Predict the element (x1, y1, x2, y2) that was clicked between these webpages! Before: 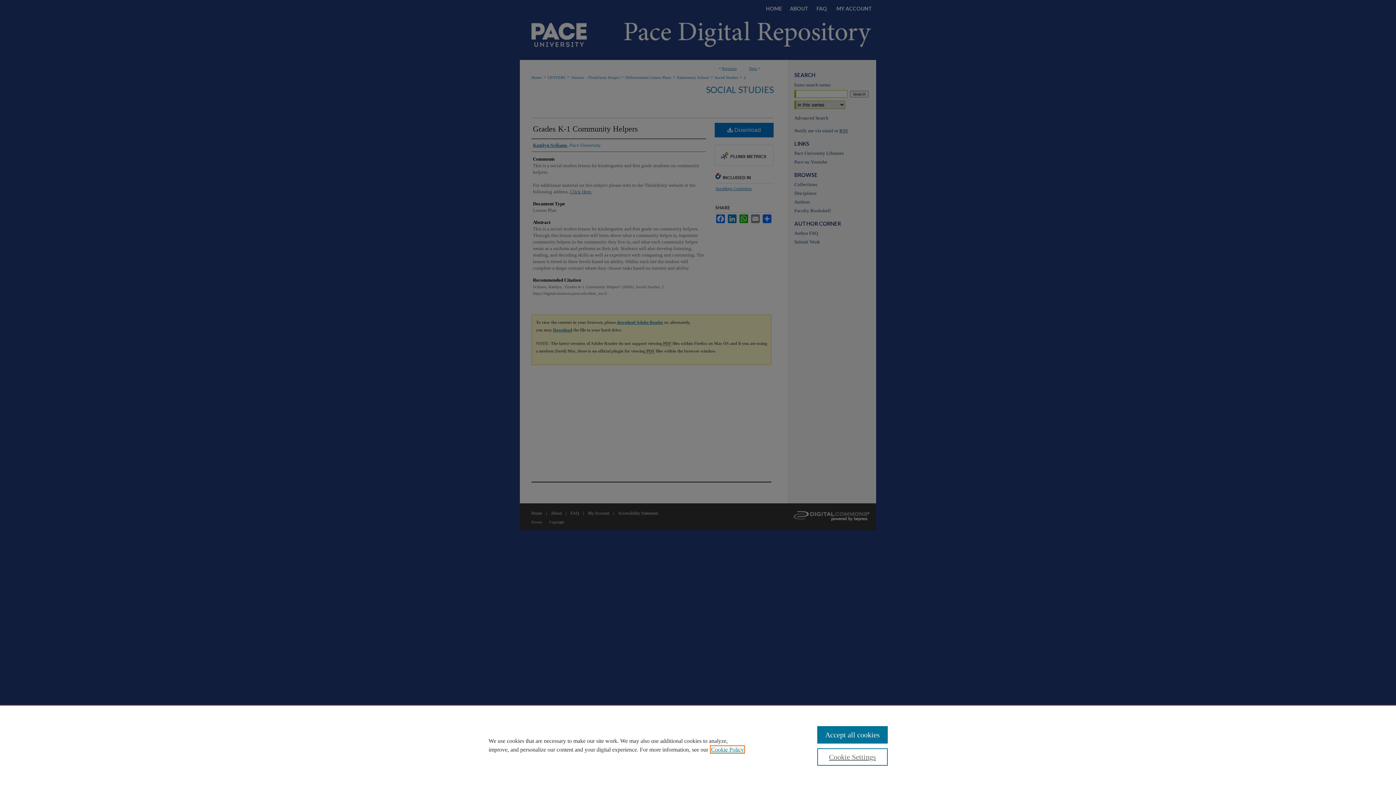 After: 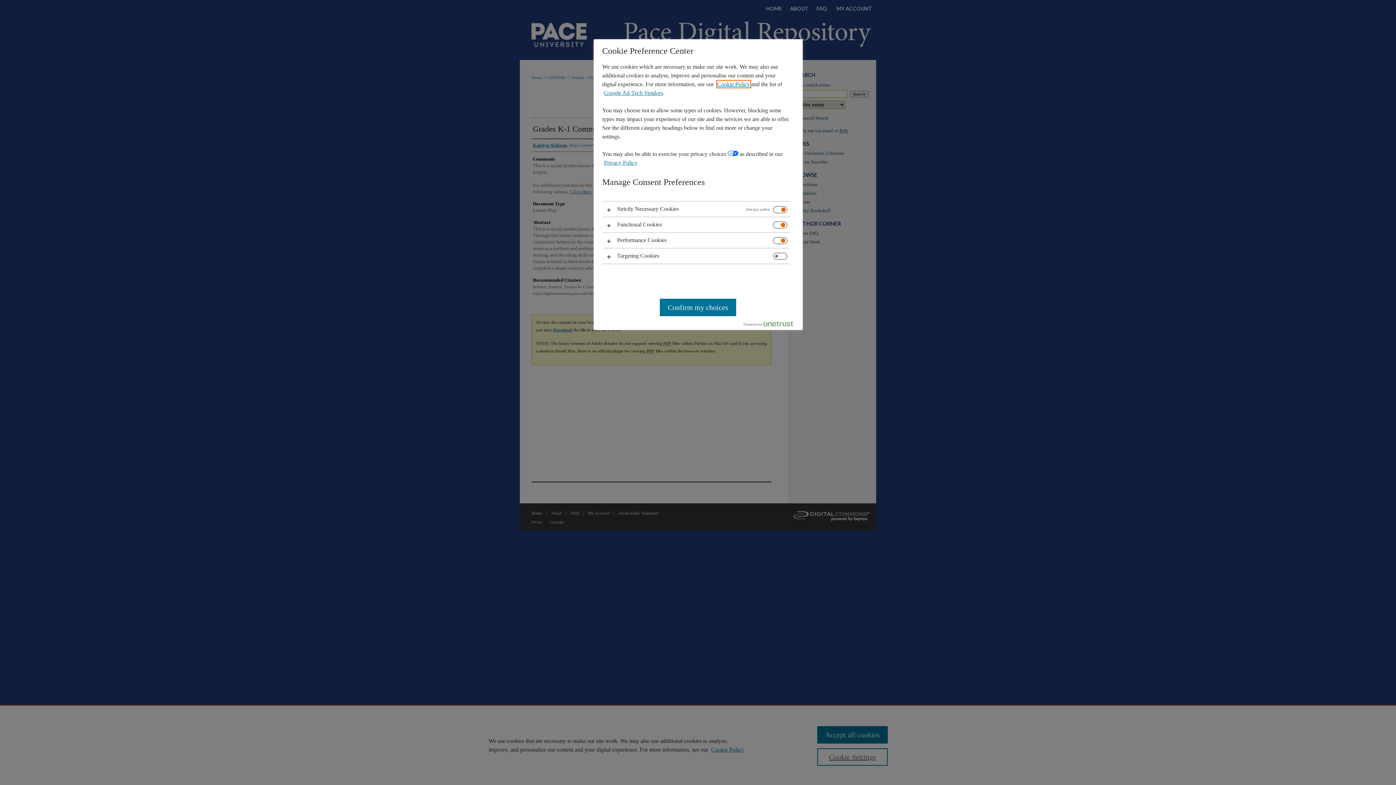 Action: label: Cookie Settings bbox: (817, 748, 887, 766)